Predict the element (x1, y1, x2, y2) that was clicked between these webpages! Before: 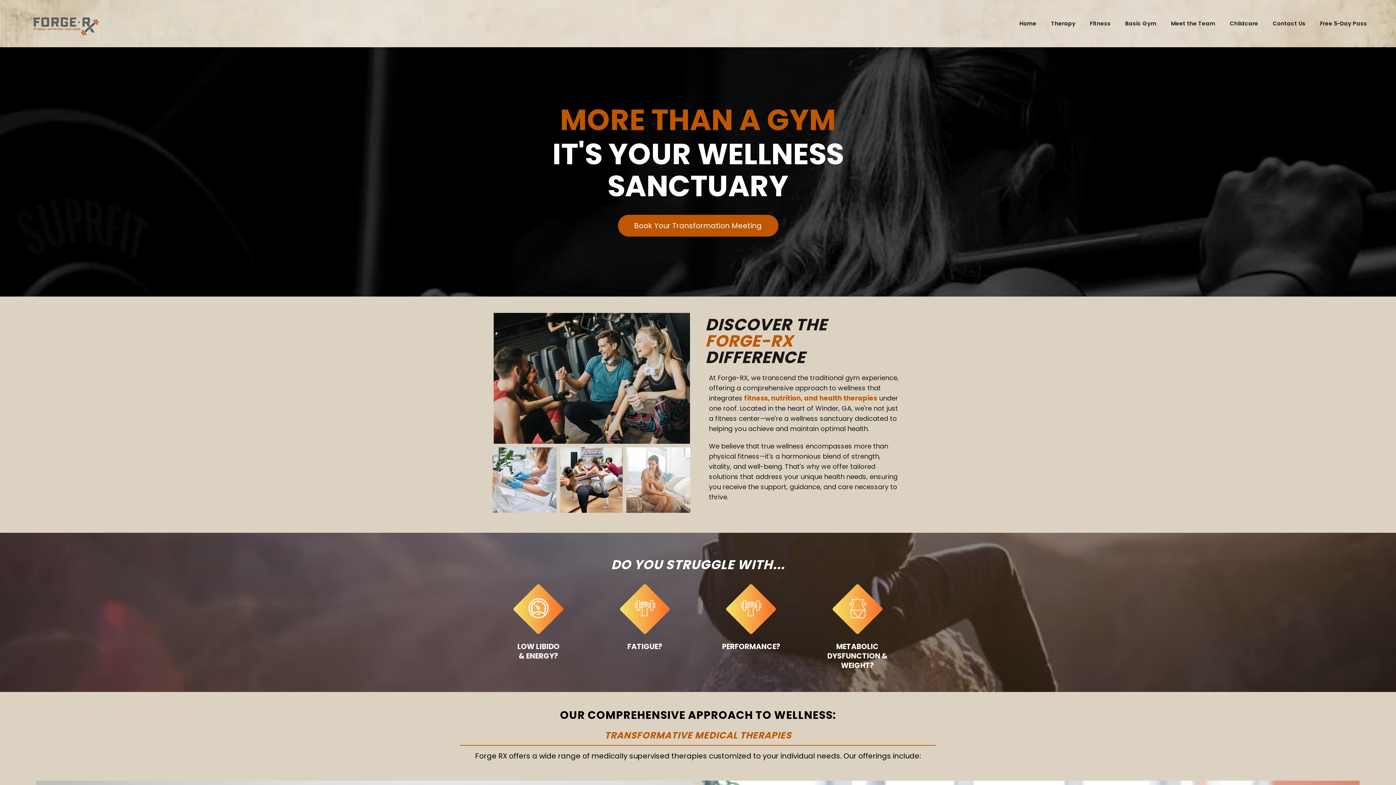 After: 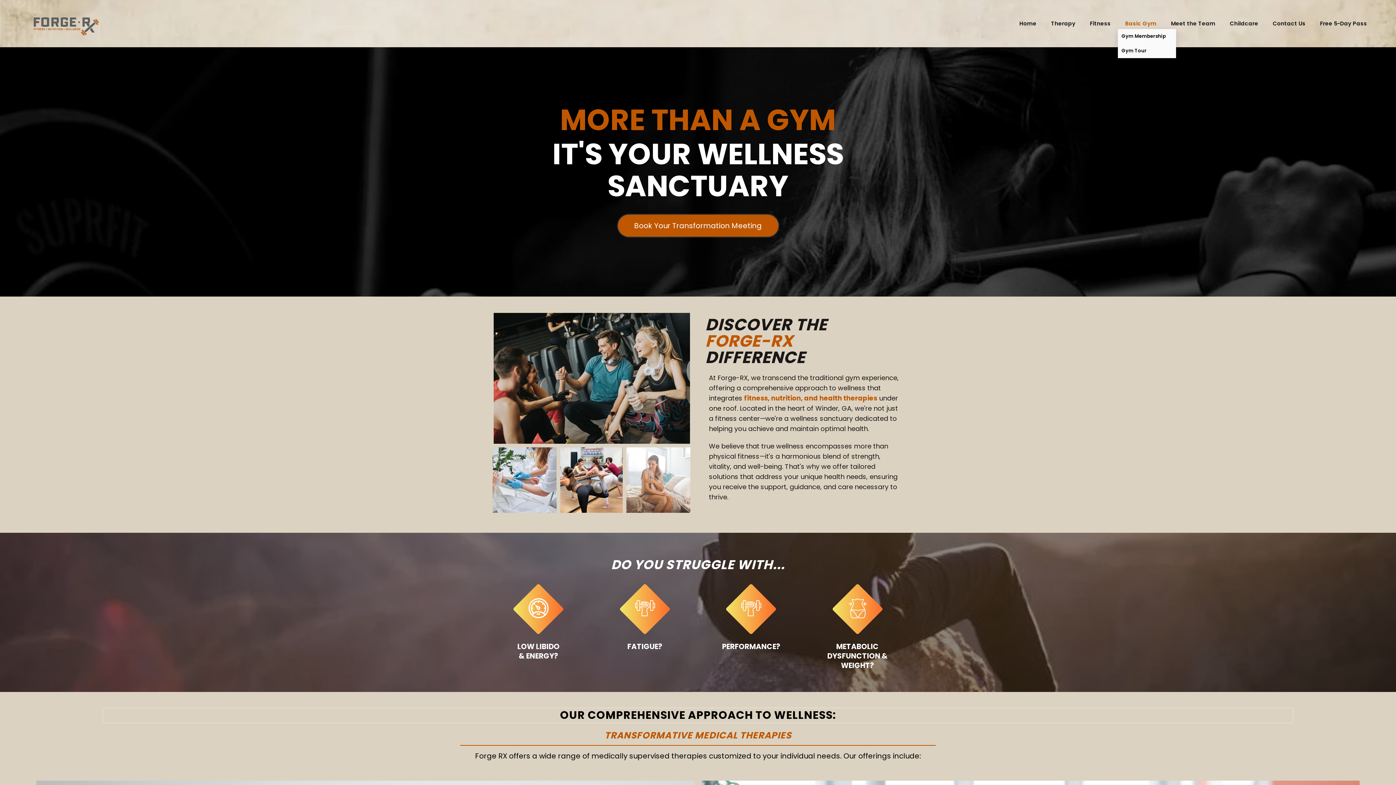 Action: bbox: (1118, 18, 1164, 29) label: Basic Gym